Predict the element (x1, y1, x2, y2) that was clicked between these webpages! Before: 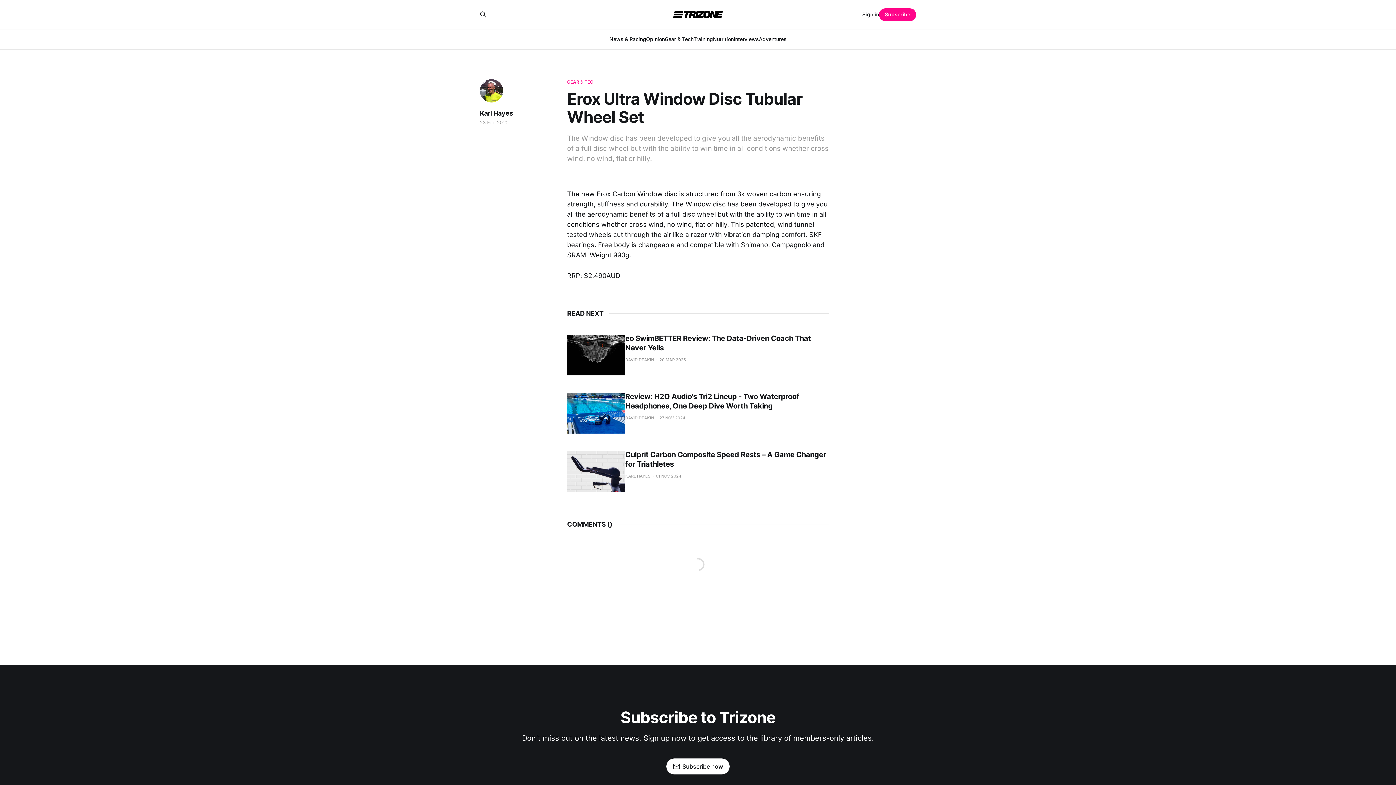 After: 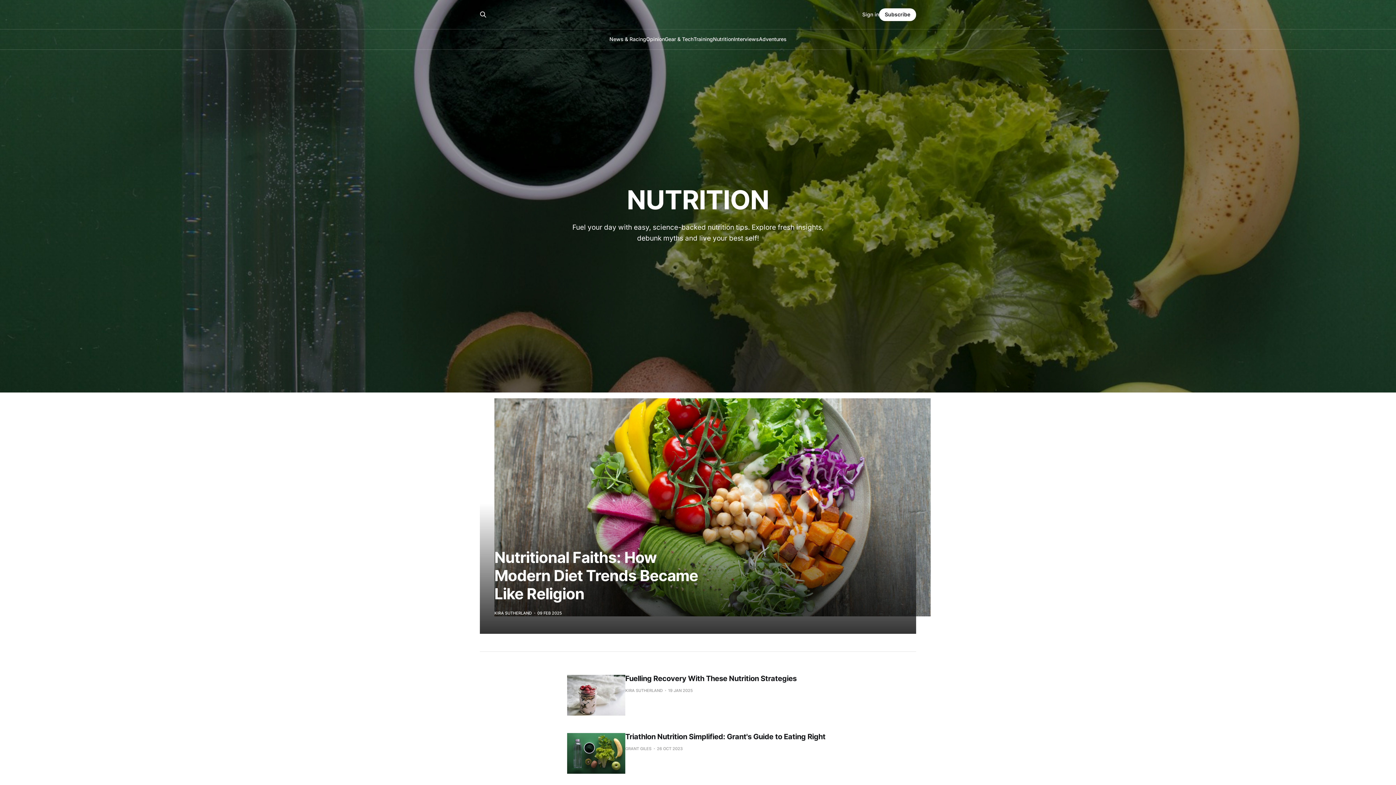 Action: label: Nutrition bbox: (713, 36, 733, 42)